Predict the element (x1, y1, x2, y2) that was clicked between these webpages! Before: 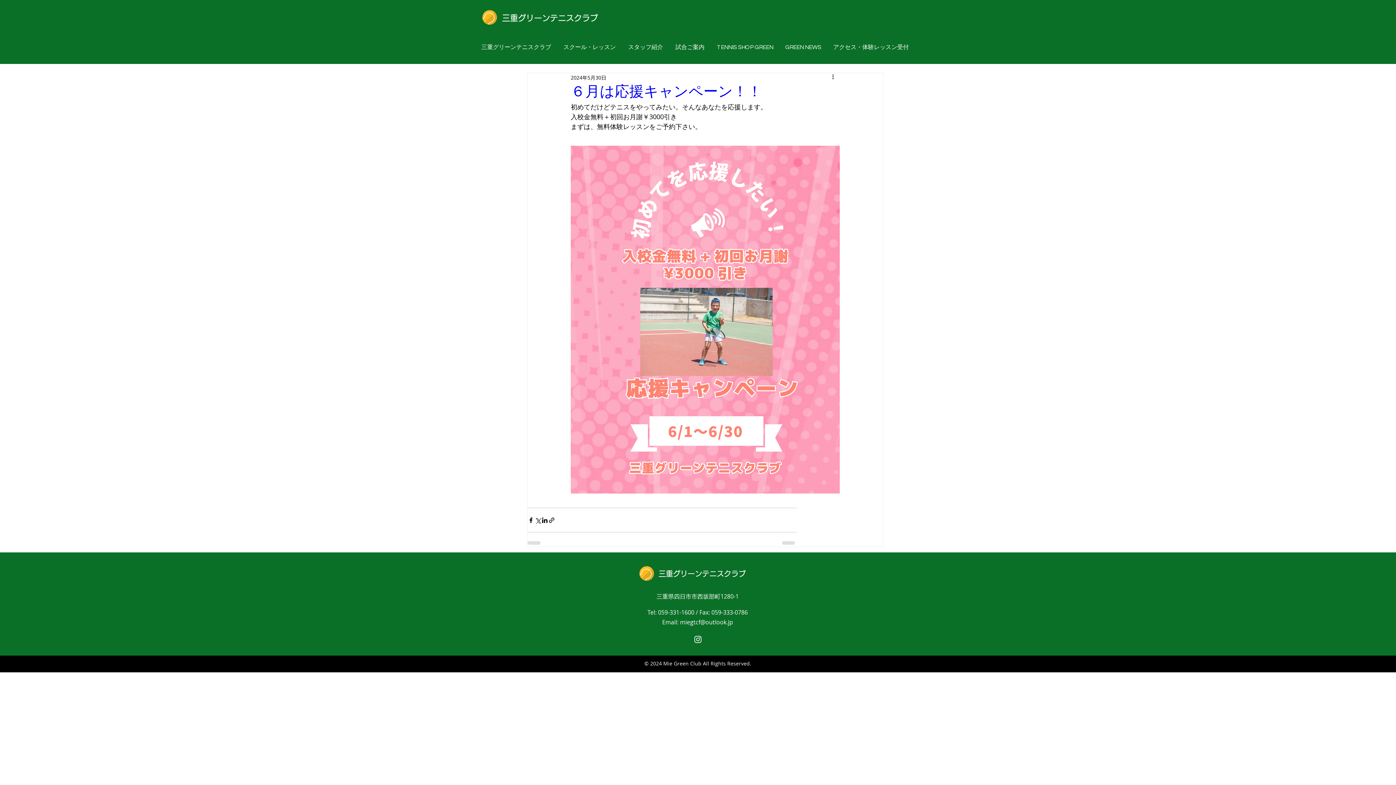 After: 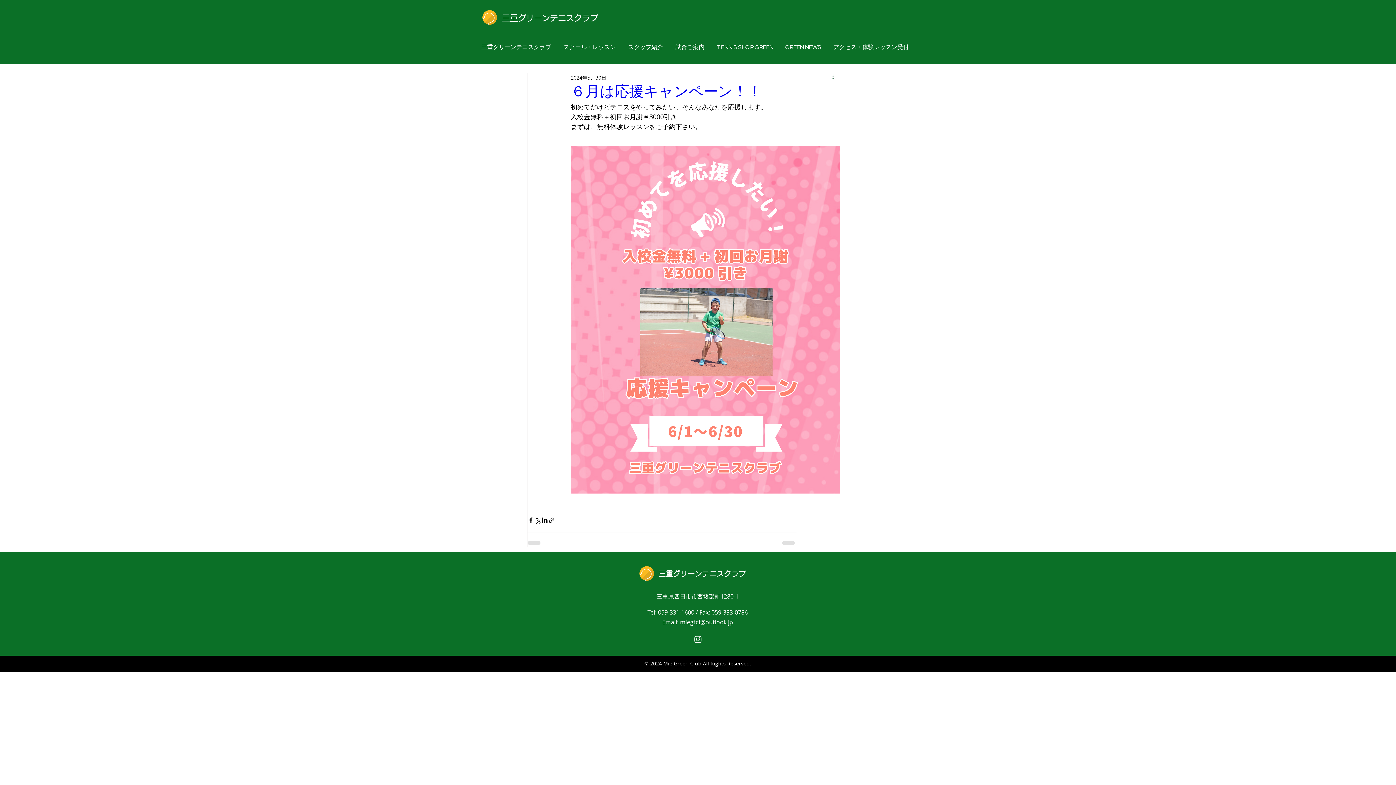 Action: label: その他のアクション bbox: (831, 73, 840, 81)